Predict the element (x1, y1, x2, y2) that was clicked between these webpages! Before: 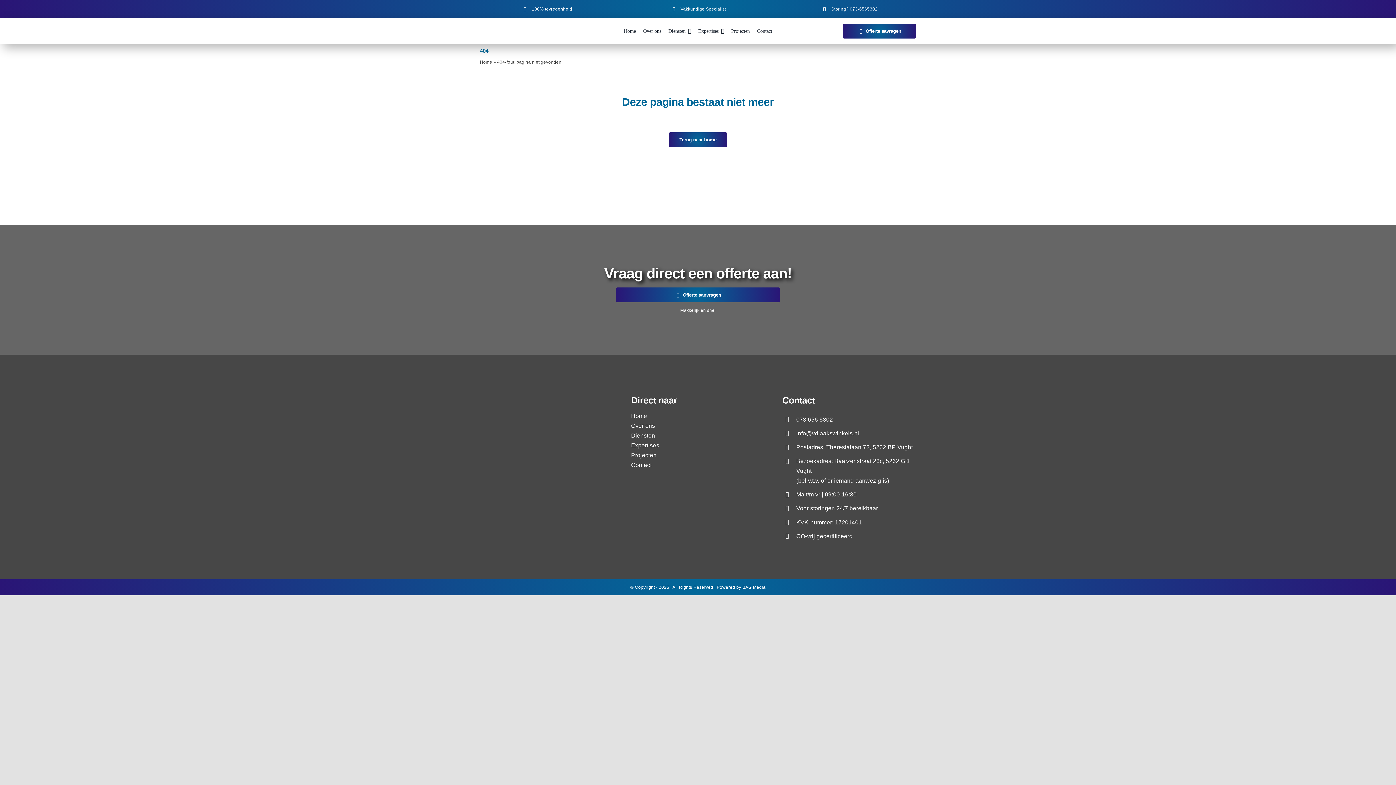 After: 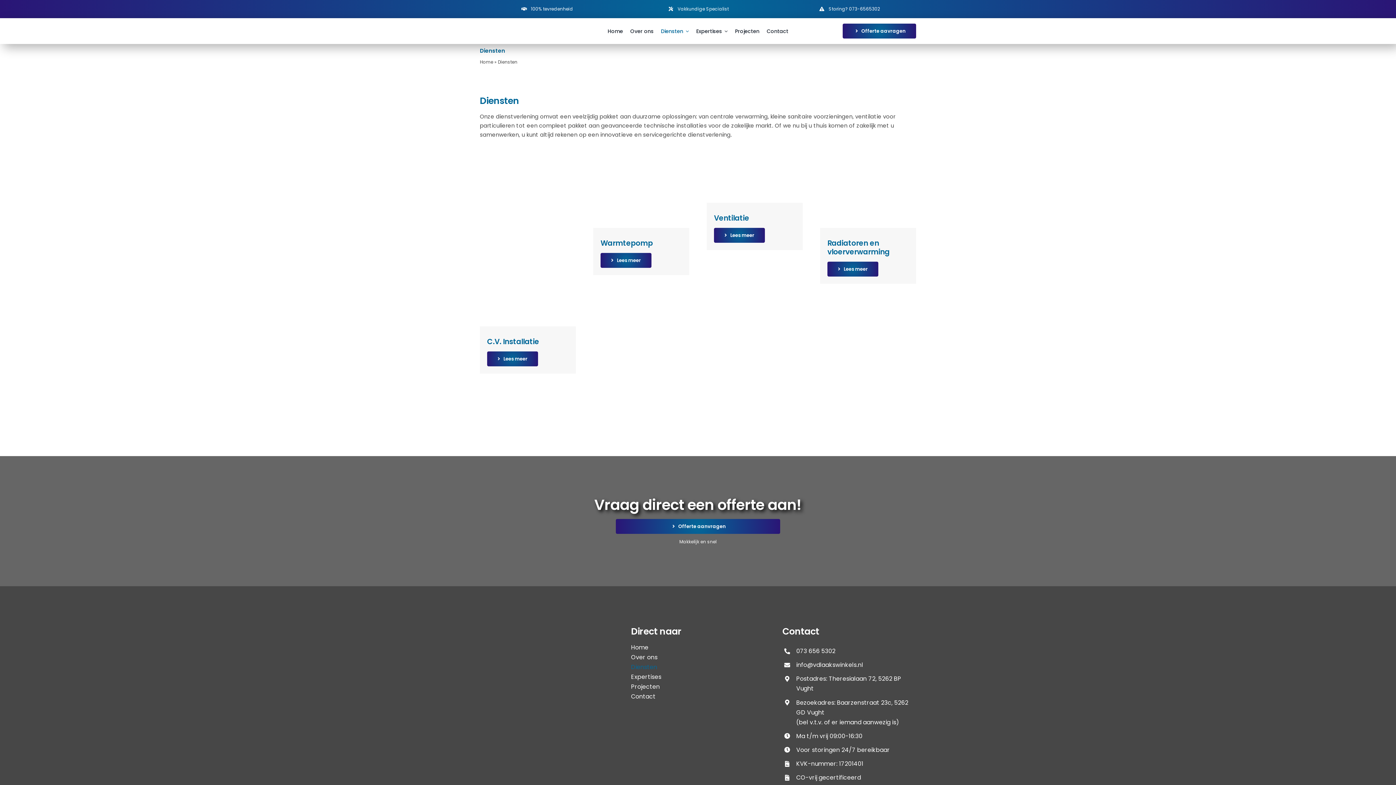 Action: bbox: (631, 430, 765, 440) label: Diensten